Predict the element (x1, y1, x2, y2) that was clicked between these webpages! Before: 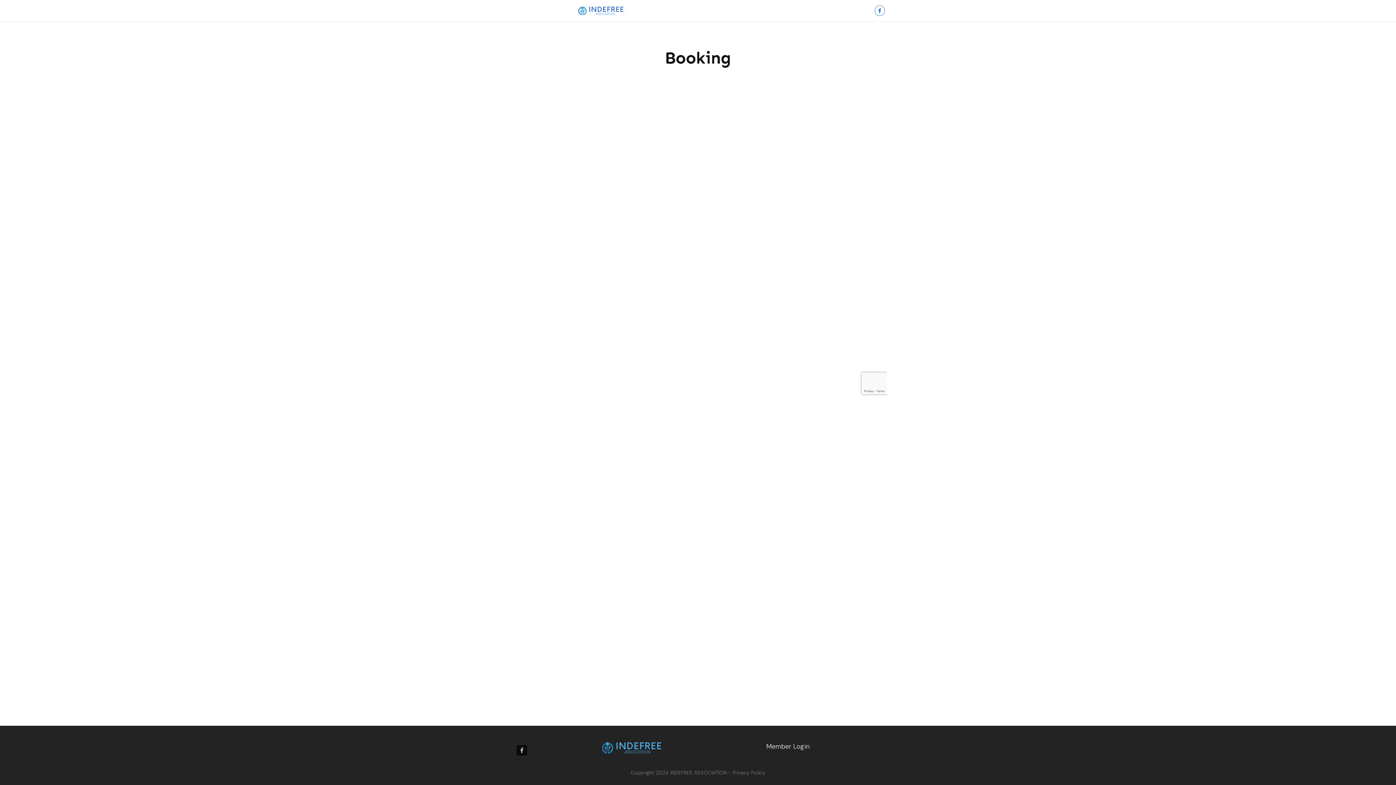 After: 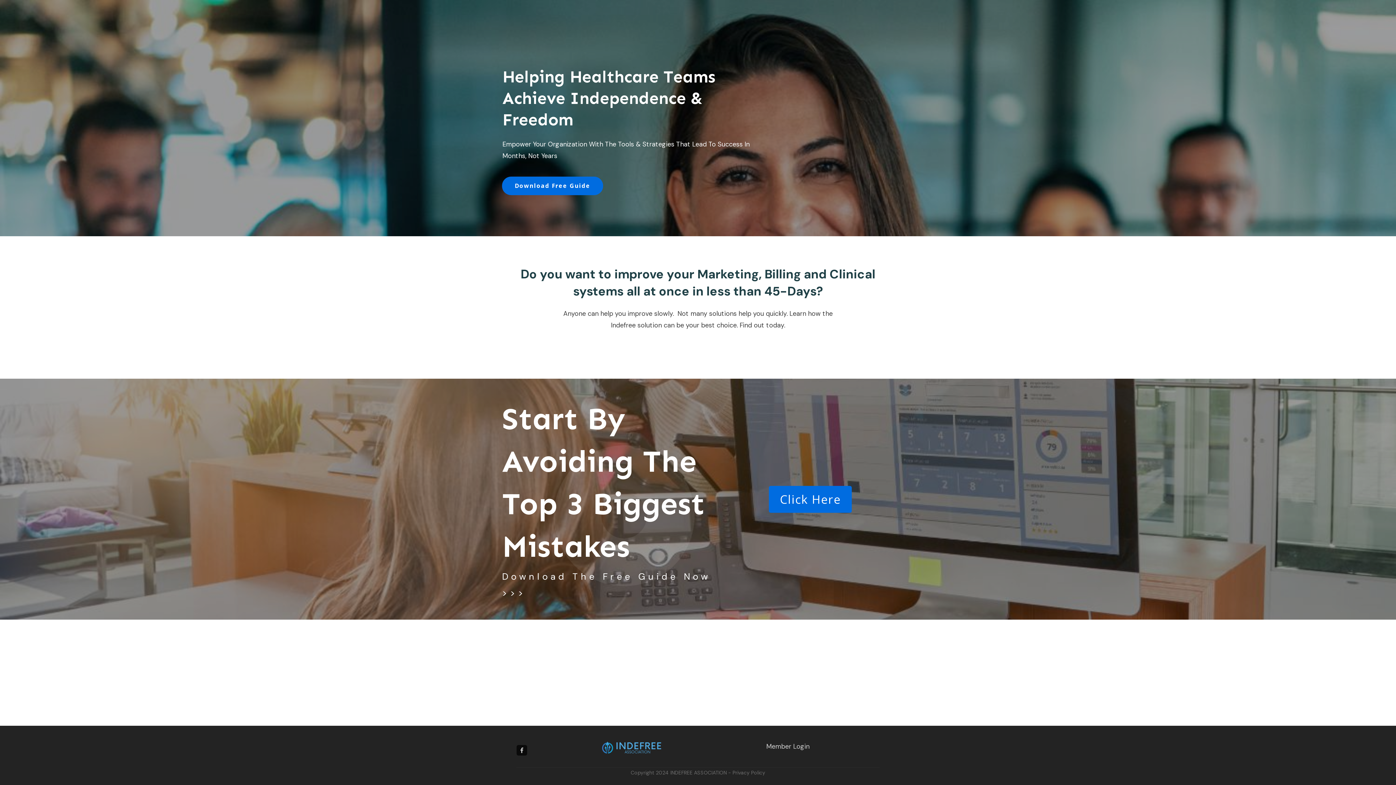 Action: bbox: (600, 740, 666, 755)